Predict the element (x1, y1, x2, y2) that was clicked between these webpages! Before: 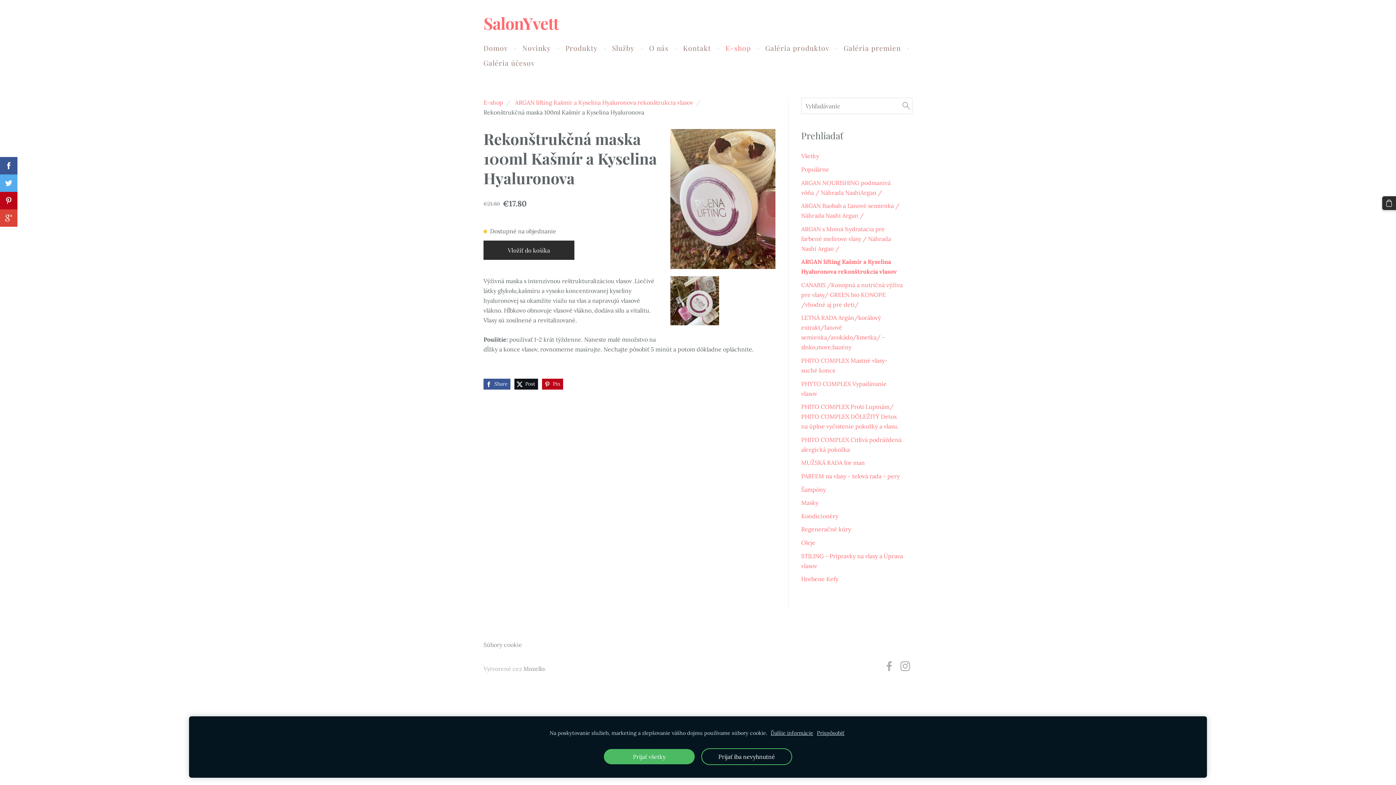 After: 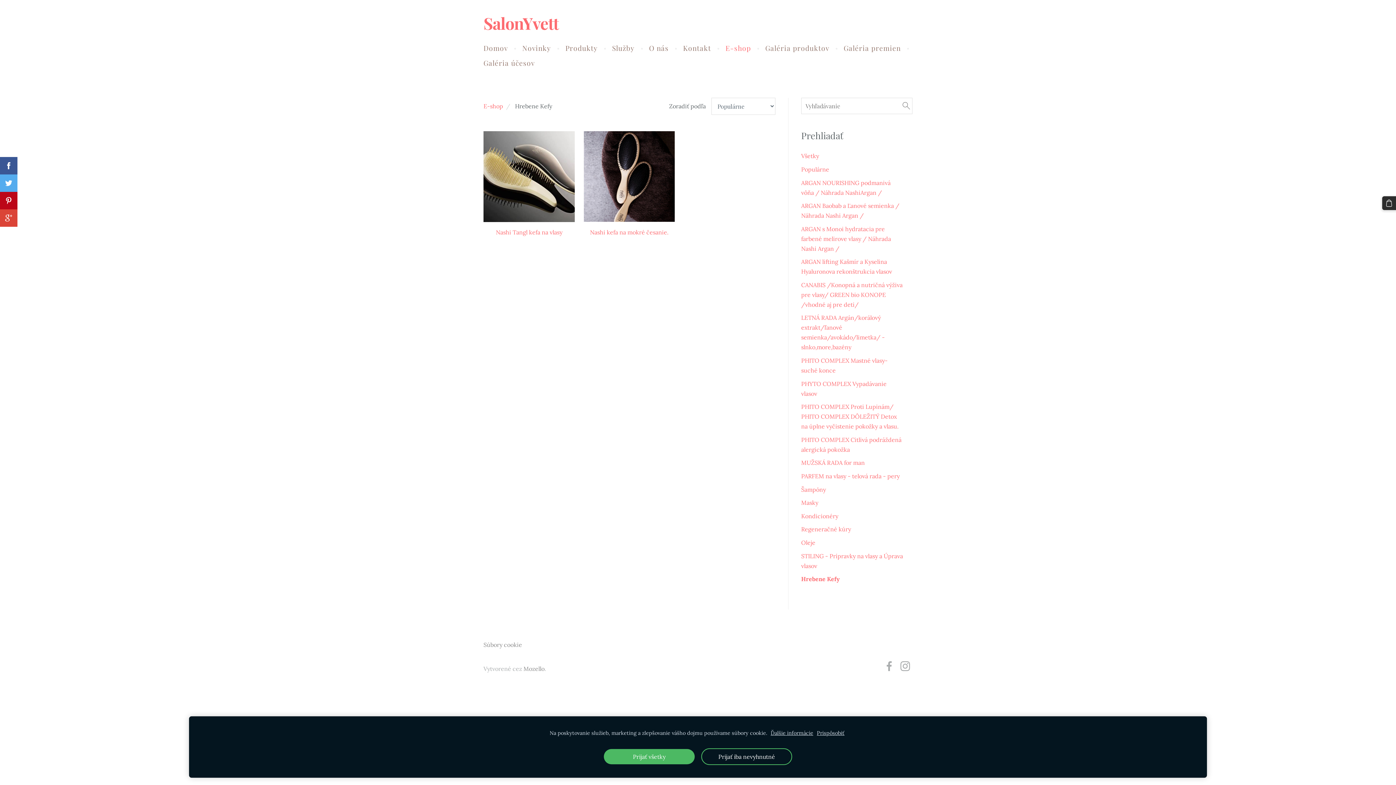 Action: label: Hrebene Kefy bbox: (801, 574, 838, 584)